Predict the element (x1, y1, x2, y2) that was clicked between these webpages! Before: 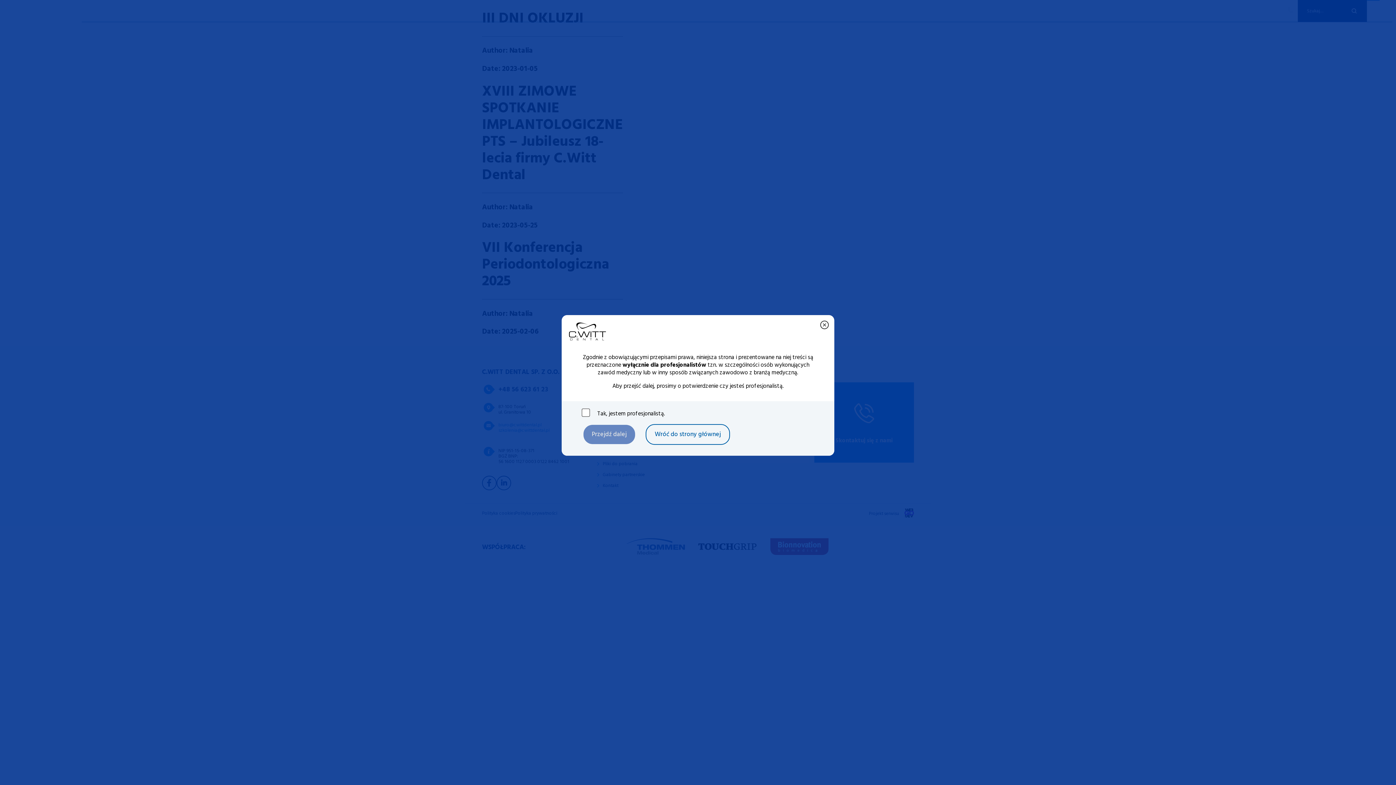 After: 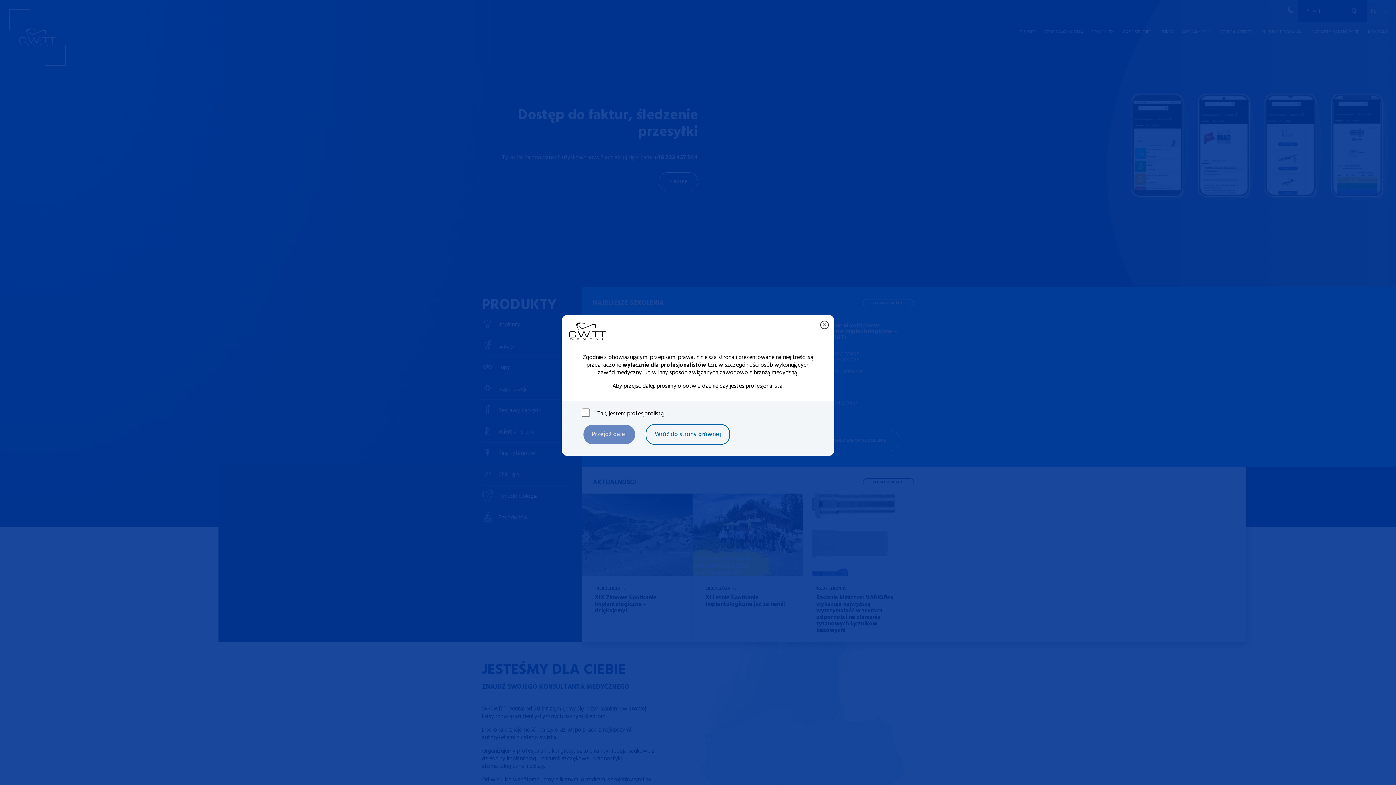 Action: label: Wróć do strony głównej bbox: (645, 424, 730, 445)